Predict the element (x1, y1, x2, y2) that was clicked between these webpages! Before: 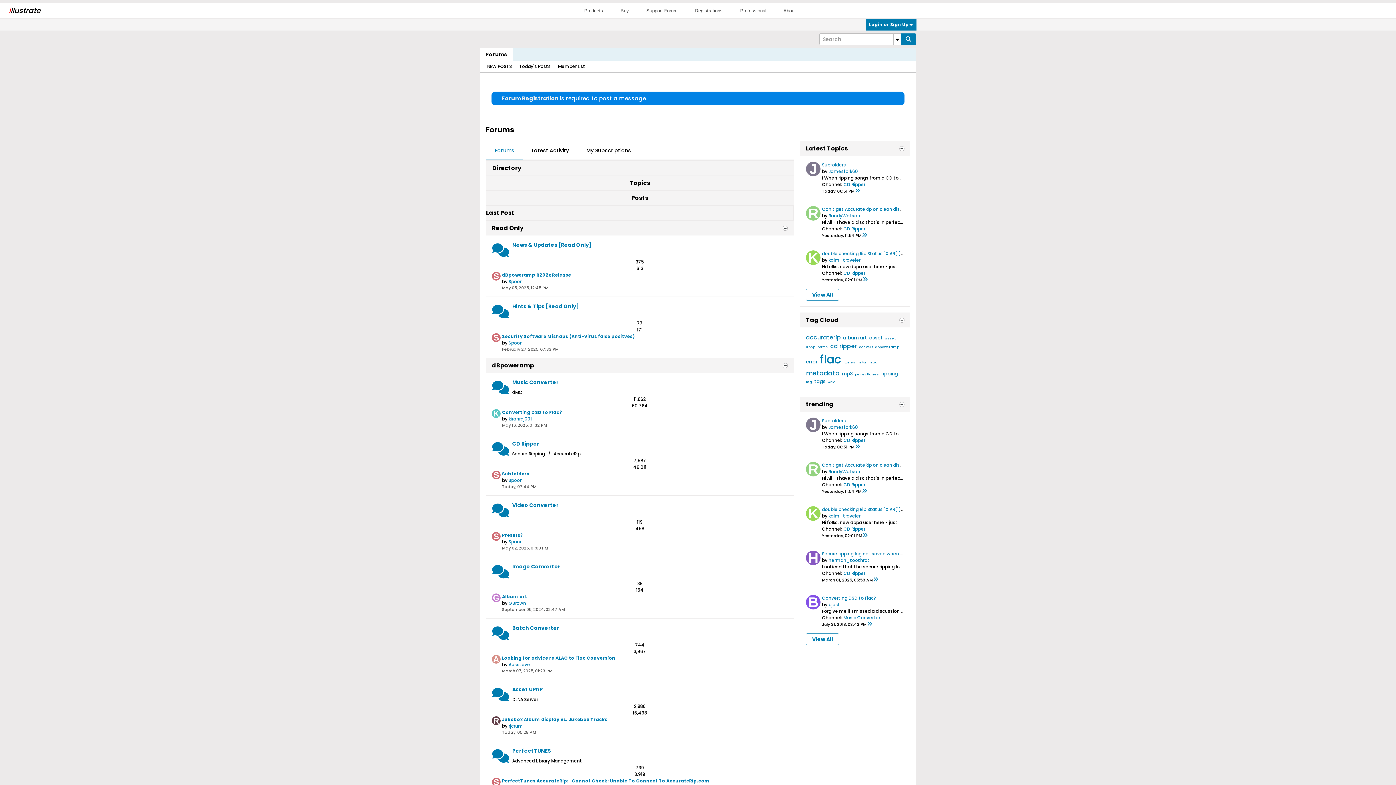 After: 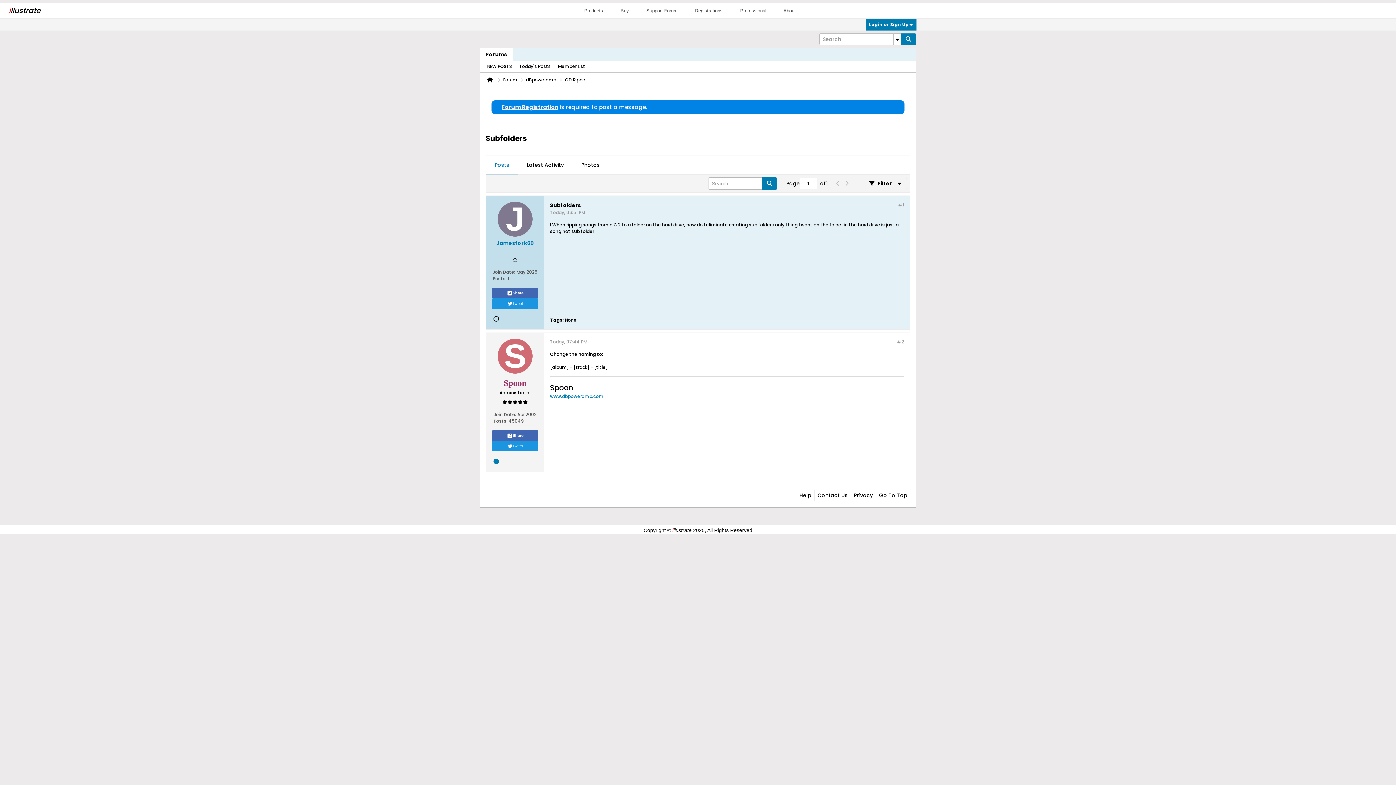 Action: bbox: (854, 188, 860, 194)